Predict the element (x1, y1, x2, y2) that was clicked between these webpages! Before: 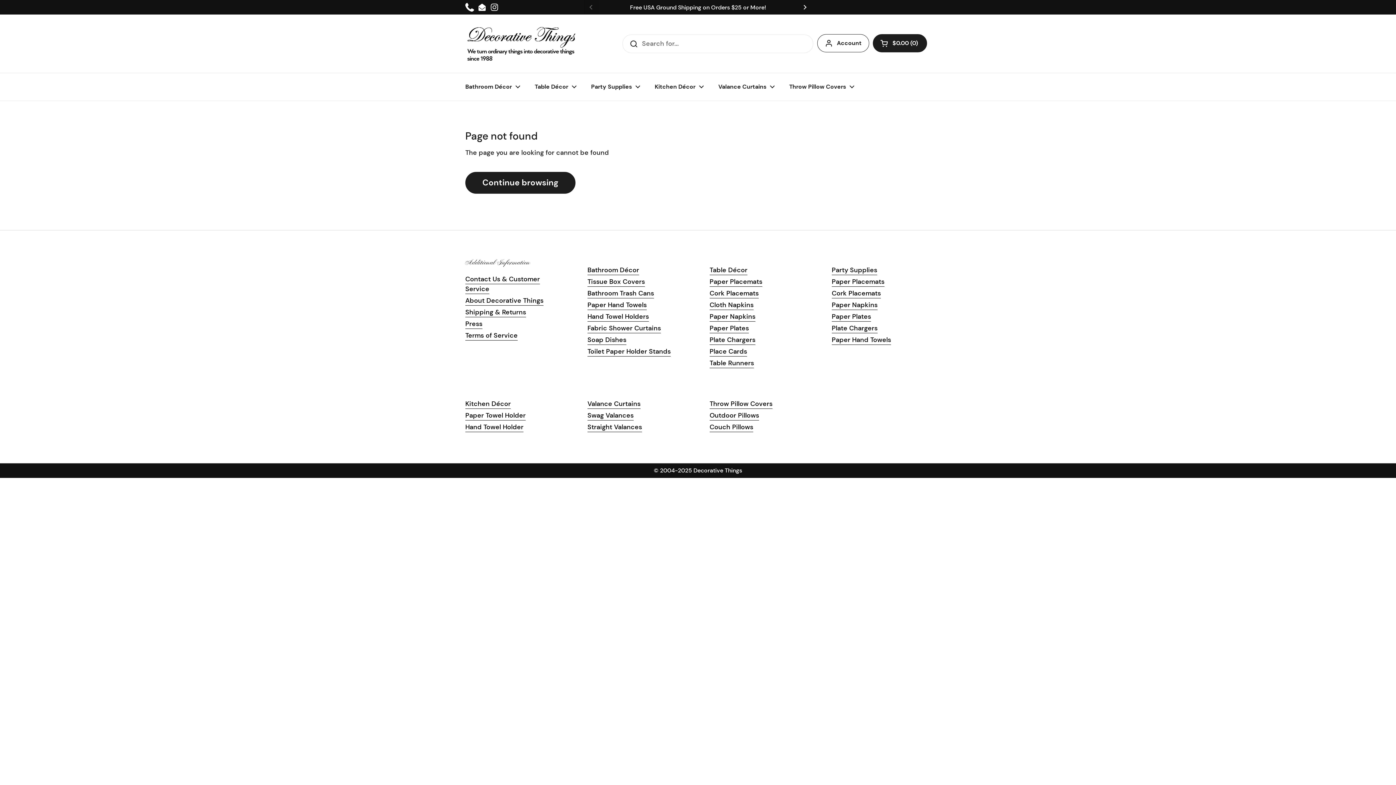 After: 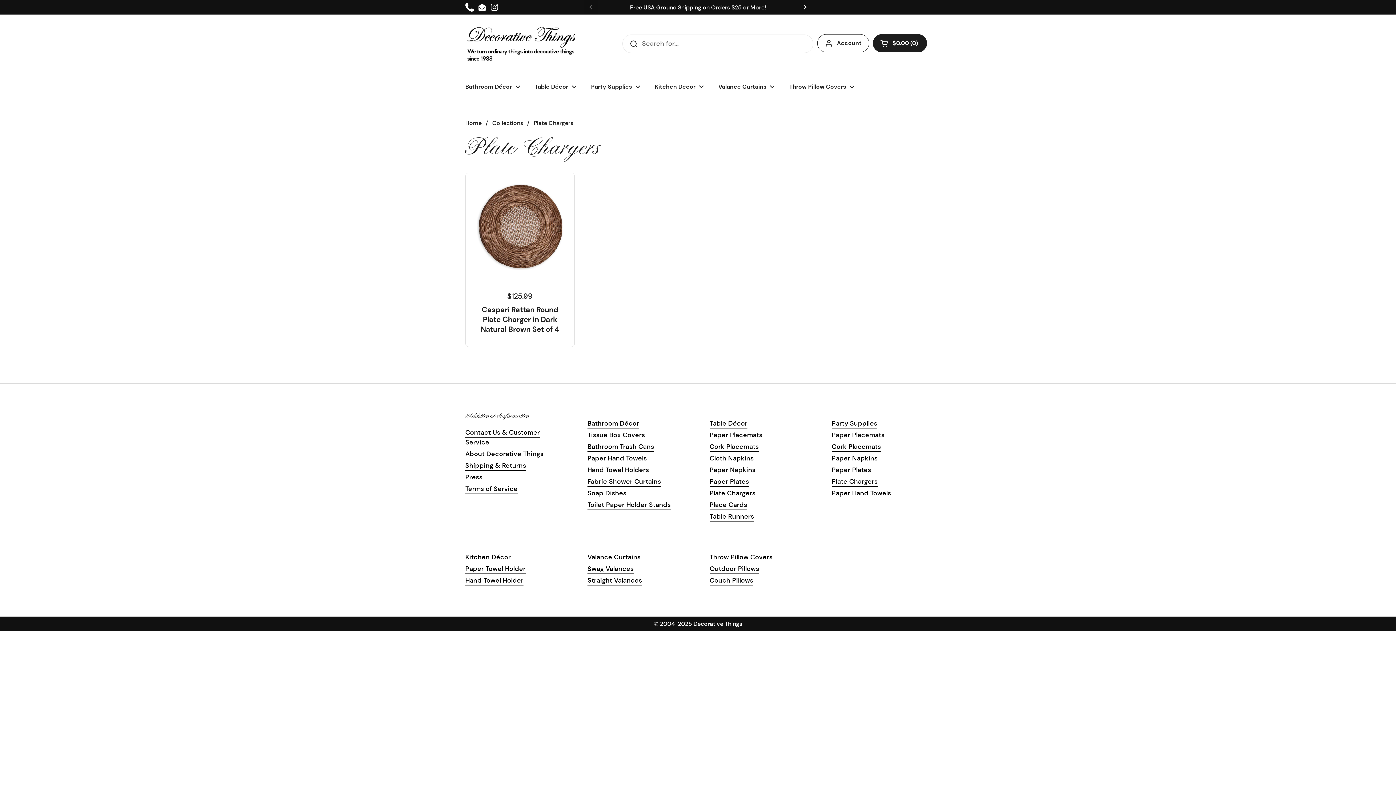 Action: label: Plate Chargers bbox: (832, 323, 877, 333)